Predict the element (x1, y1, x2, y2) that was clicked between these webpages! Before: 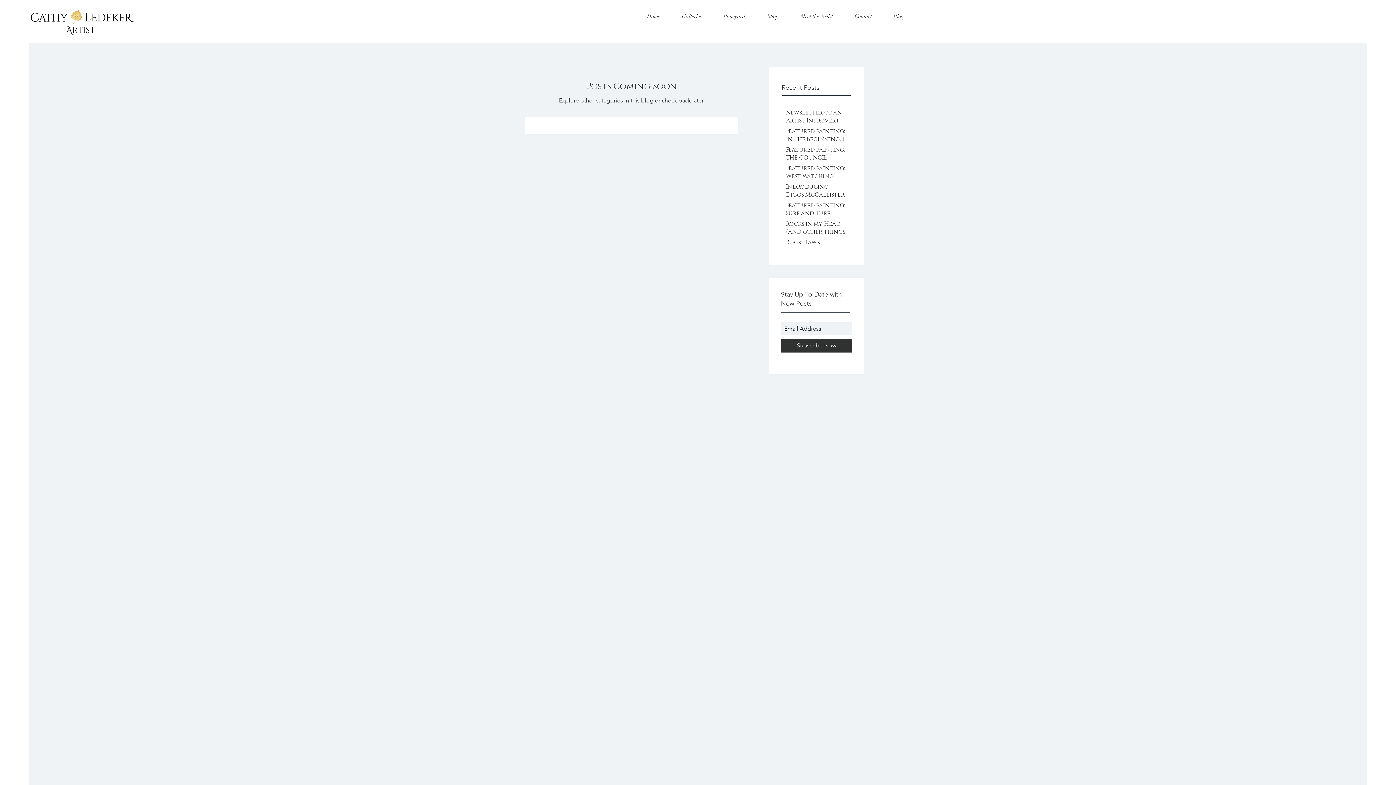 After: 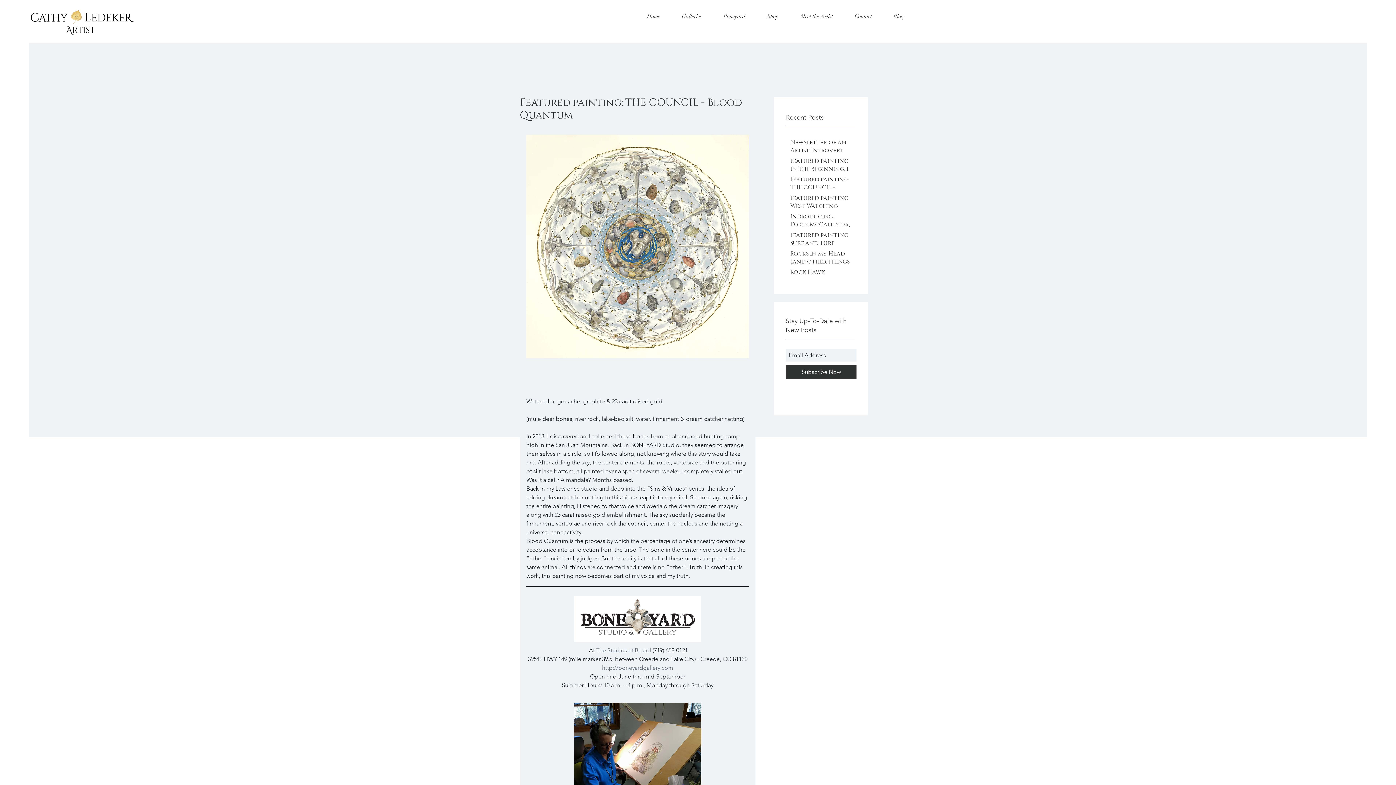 Action: label: Featured painting: THE COUNCIL - Blood Quantum bbox: (786, 145, 846, 172)